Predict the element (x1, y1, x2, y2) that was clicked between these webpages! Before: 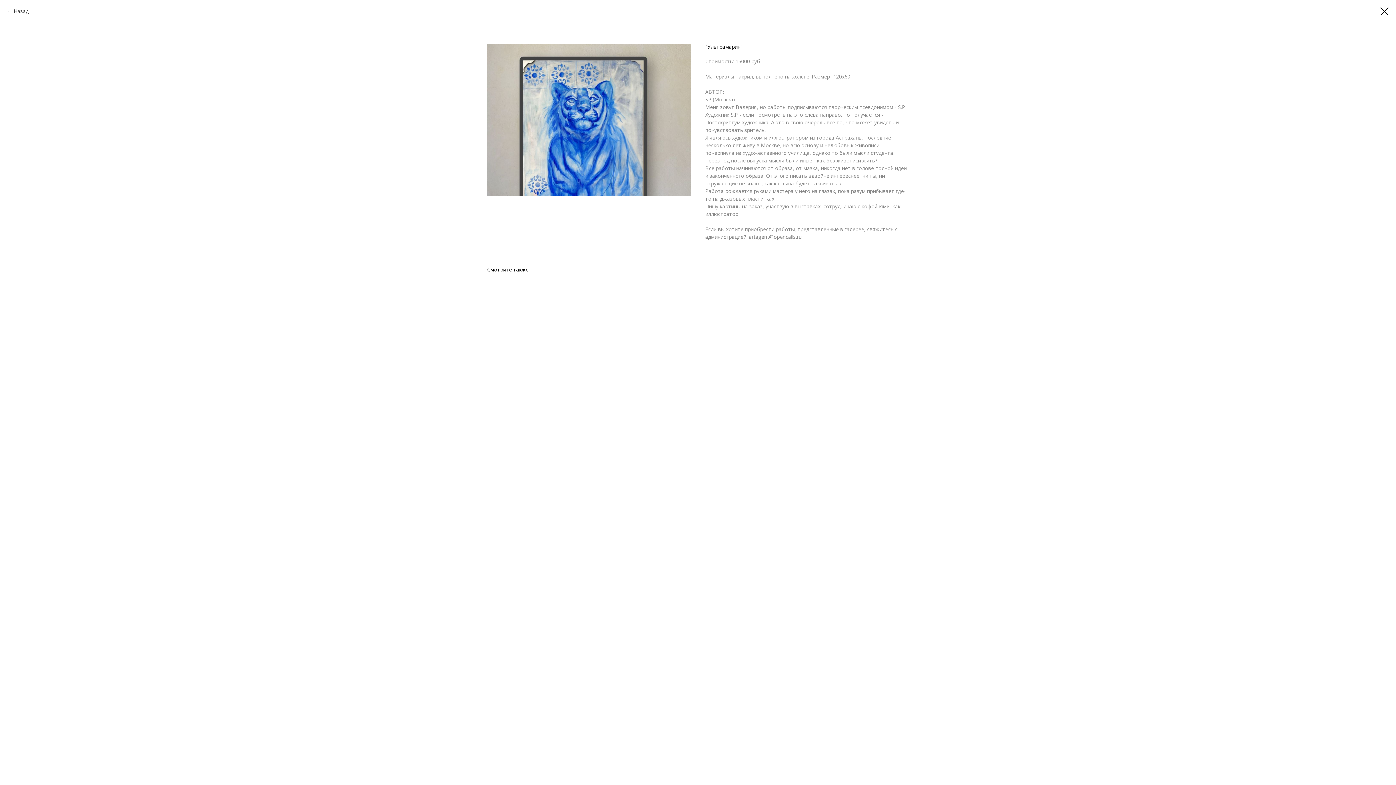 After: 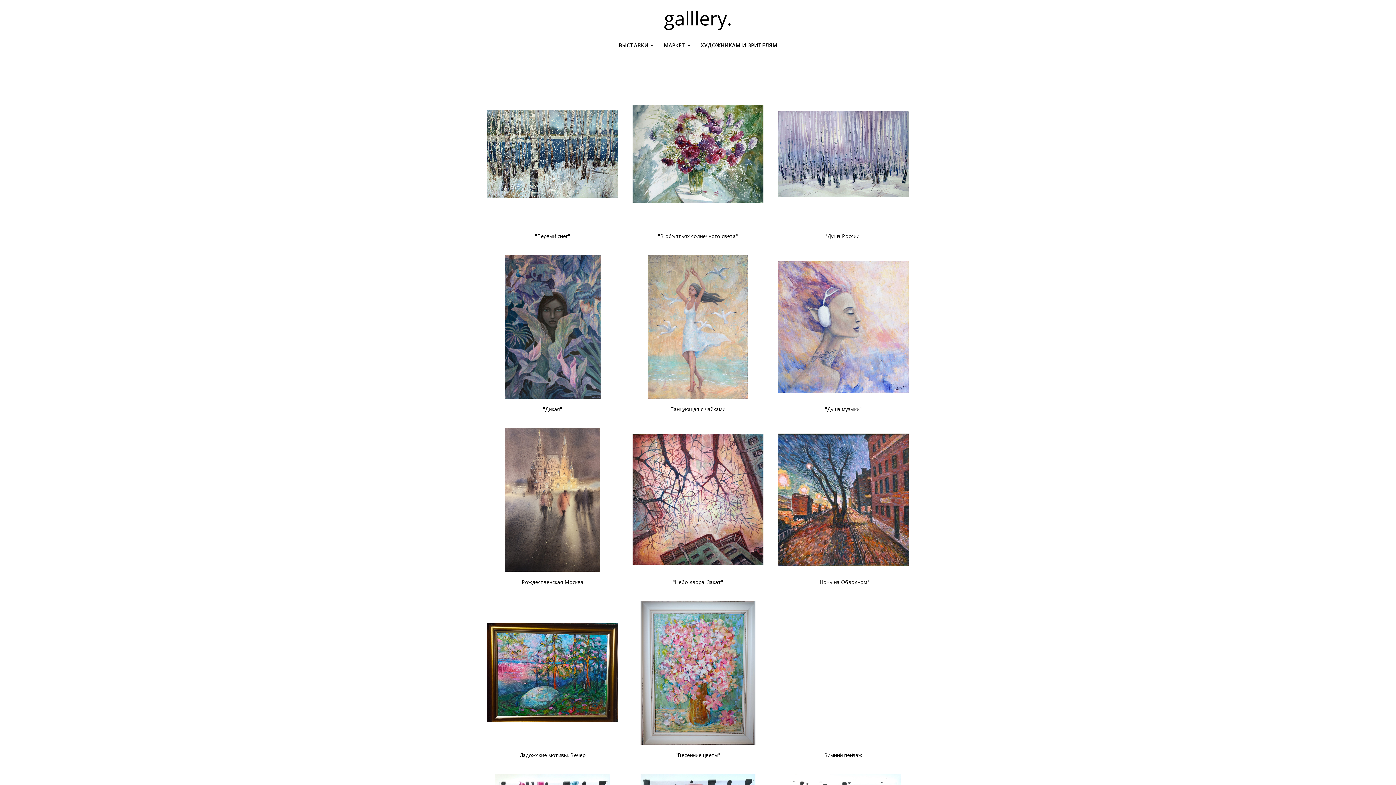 Action: bbox: (1380, 7, 1389, 15)